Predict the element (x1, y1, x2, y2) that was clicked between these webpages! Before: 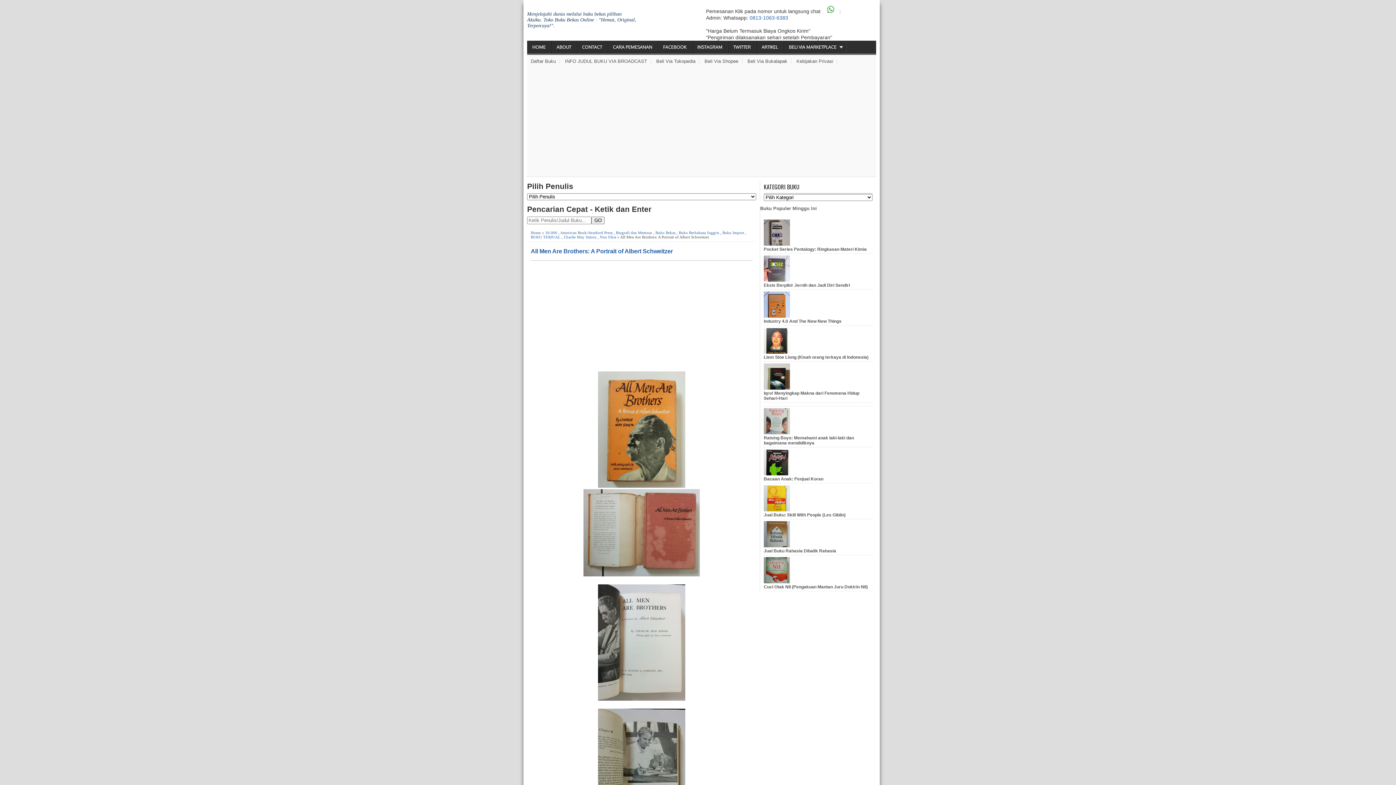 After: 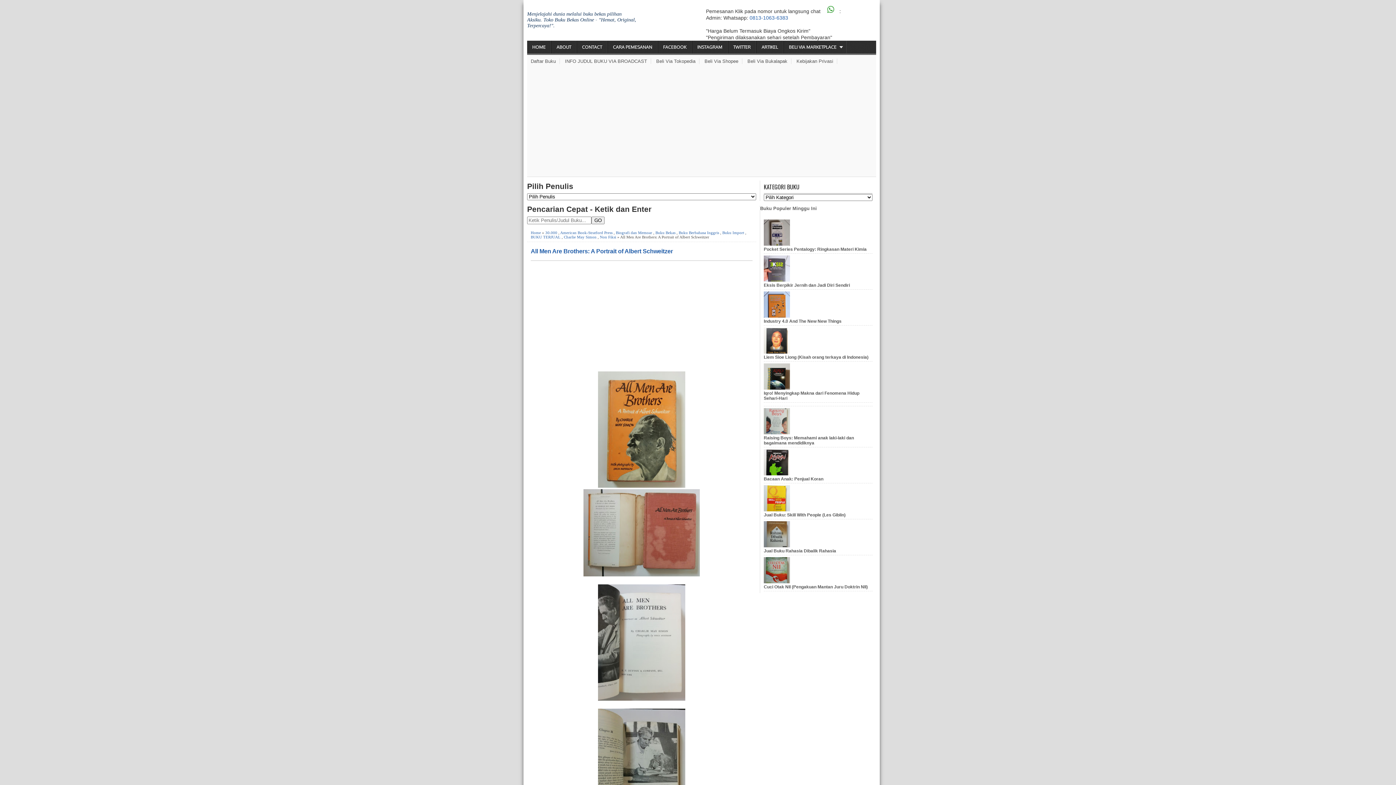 Action: bbox: (764, 430, 790, 435)